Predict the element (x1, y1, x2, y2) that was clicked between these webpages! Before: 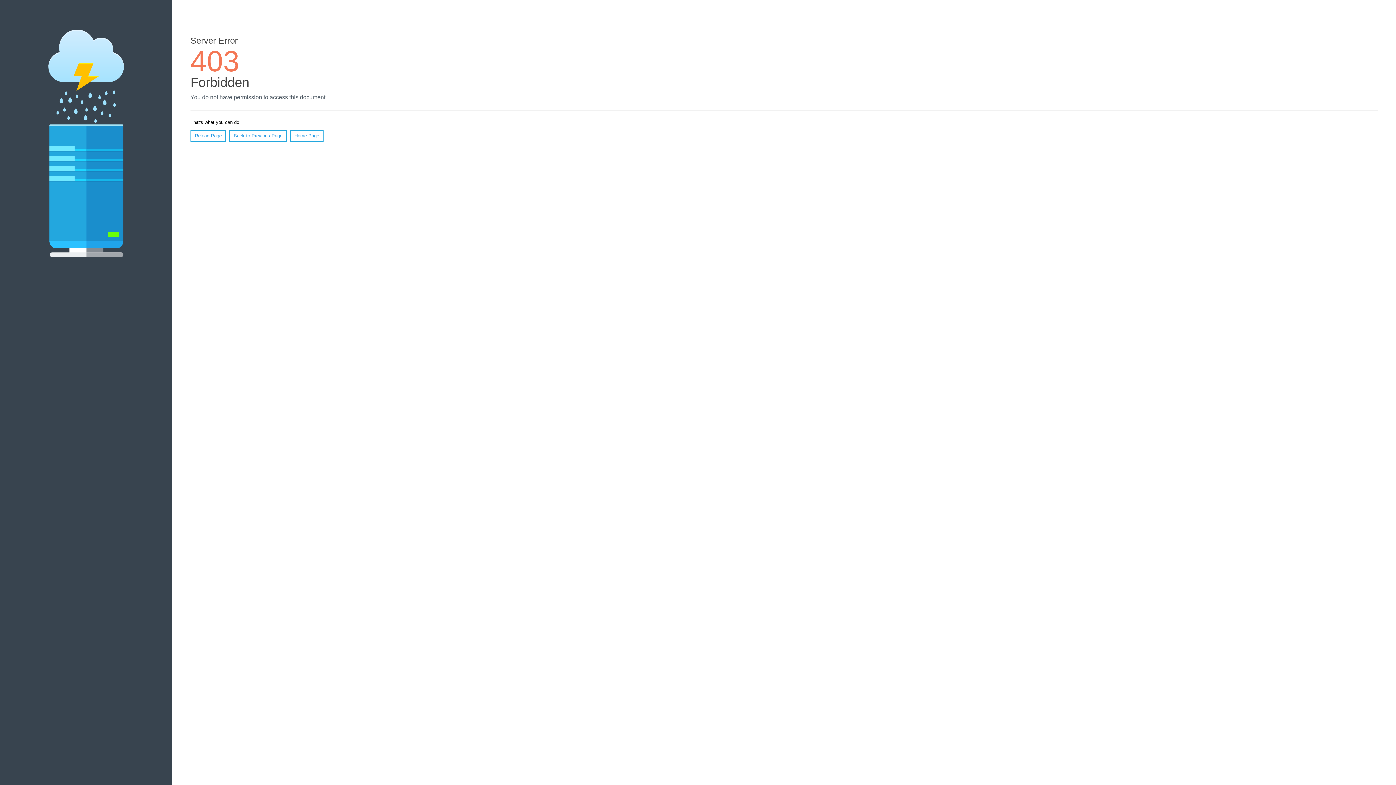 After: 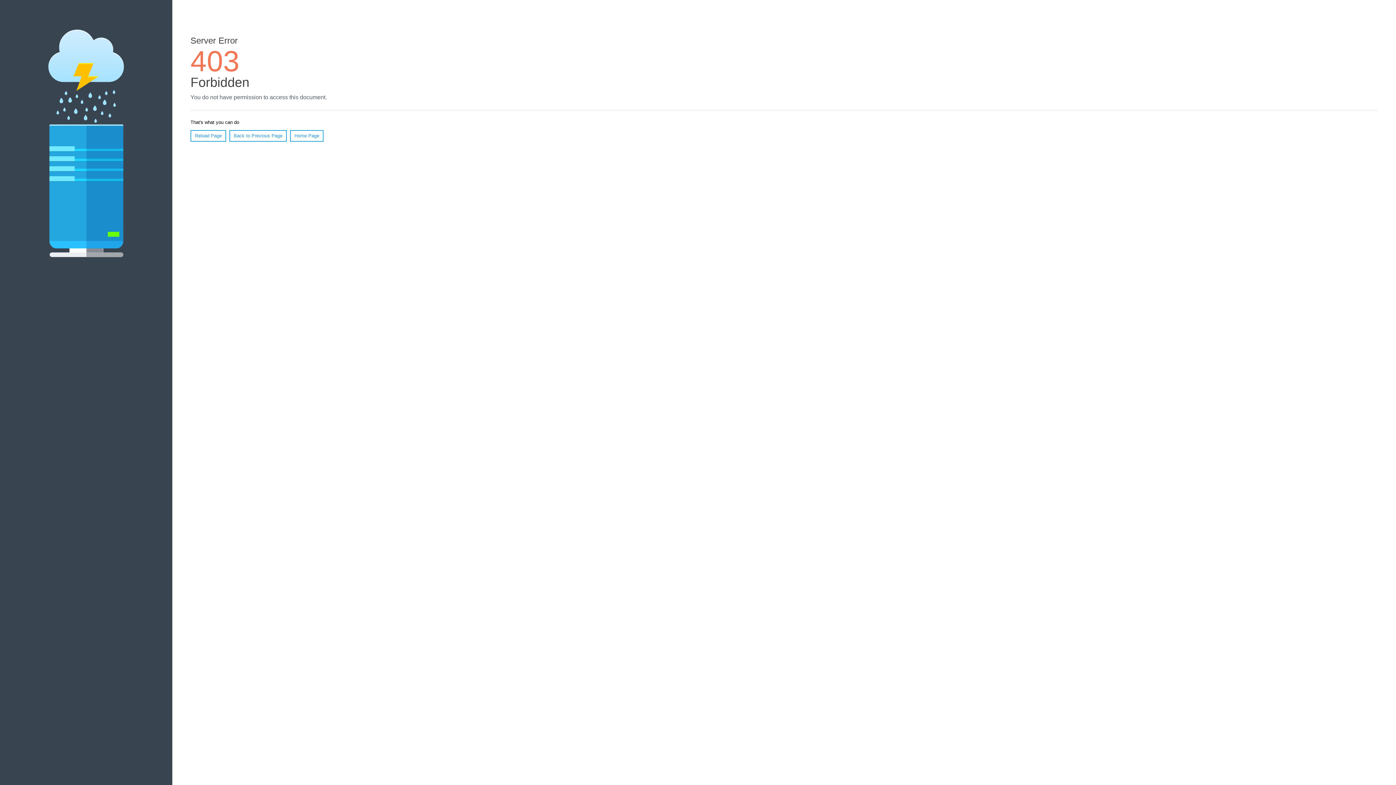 Action: label: Reload Page bbox: (190, 130, 226, 141)